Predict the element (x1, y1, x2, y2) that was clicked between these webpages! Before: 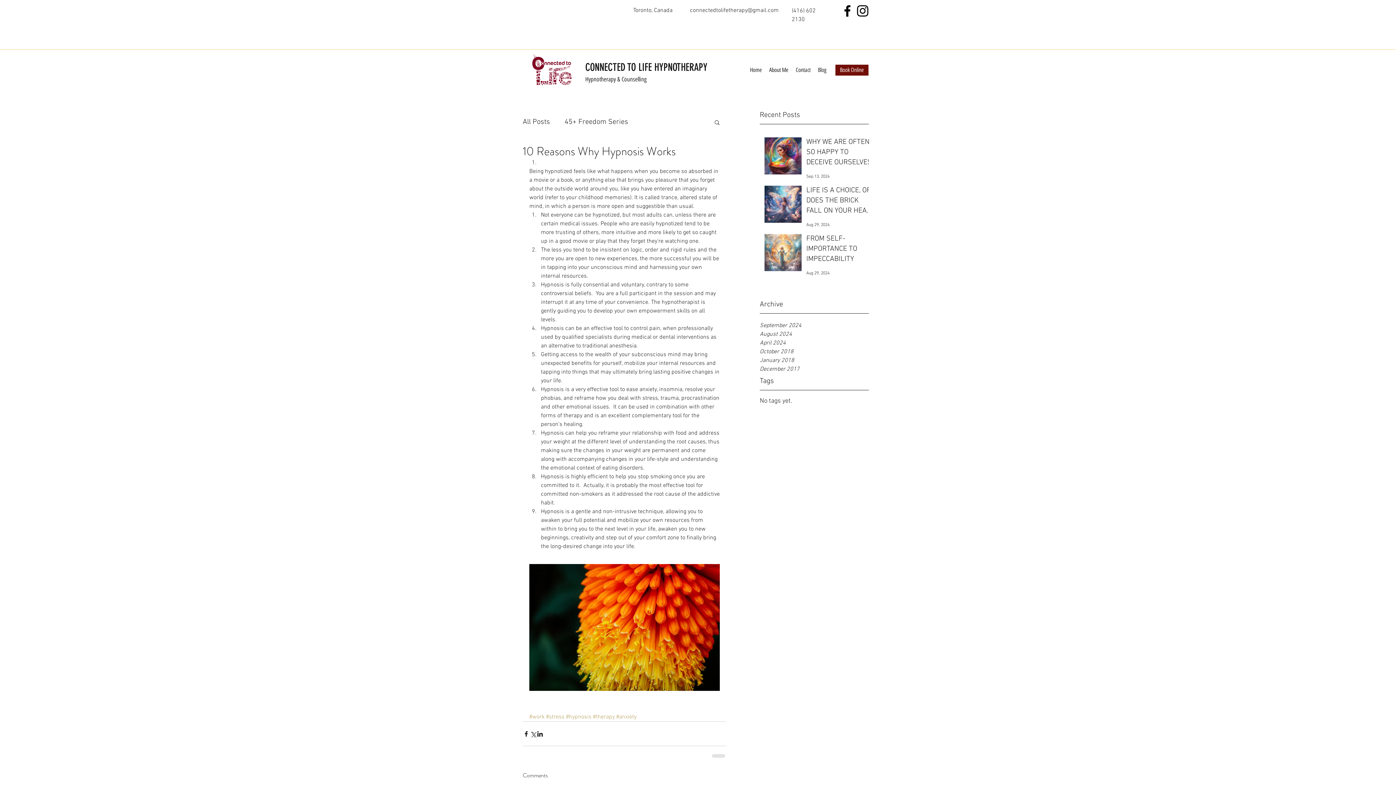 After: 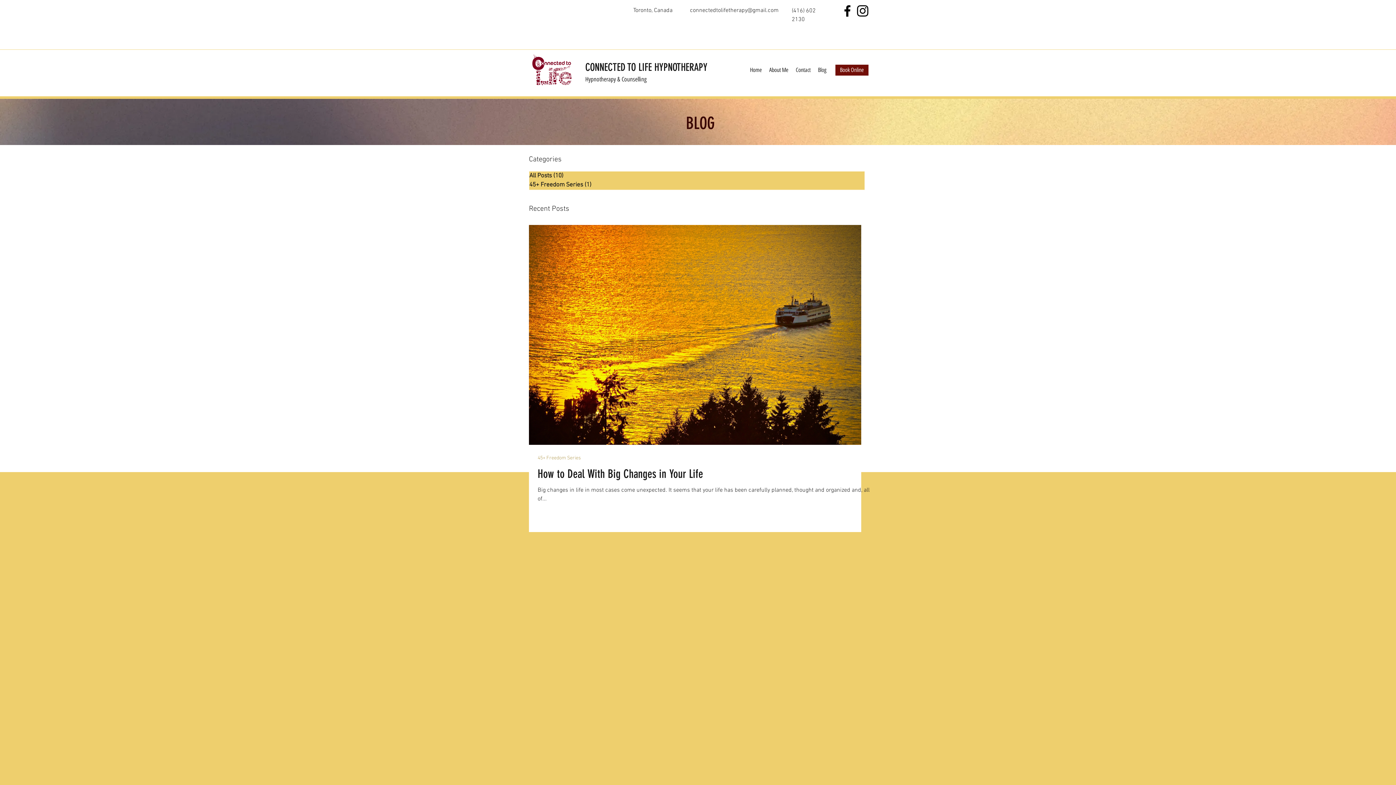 Action: label: October 2018 bbox: (760, 347, 869, 356)